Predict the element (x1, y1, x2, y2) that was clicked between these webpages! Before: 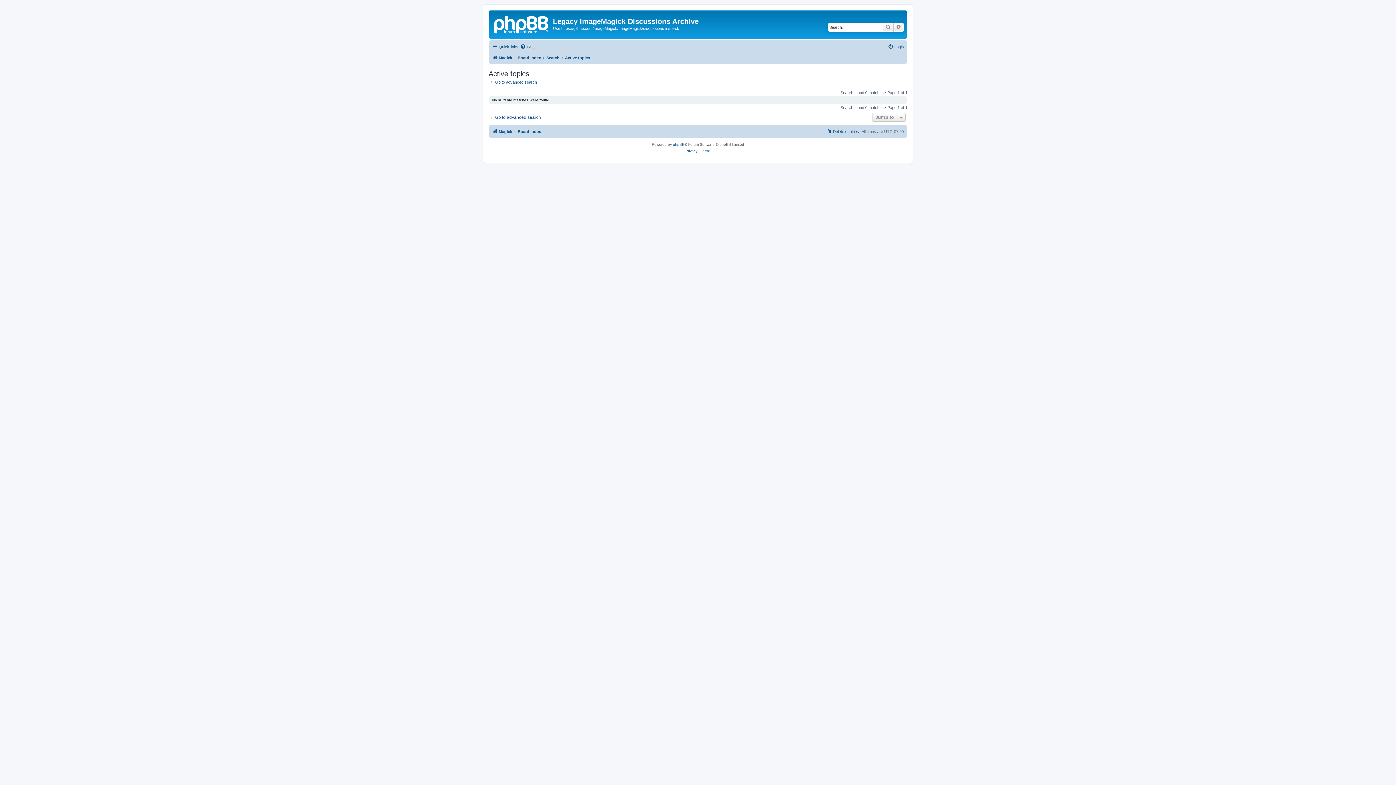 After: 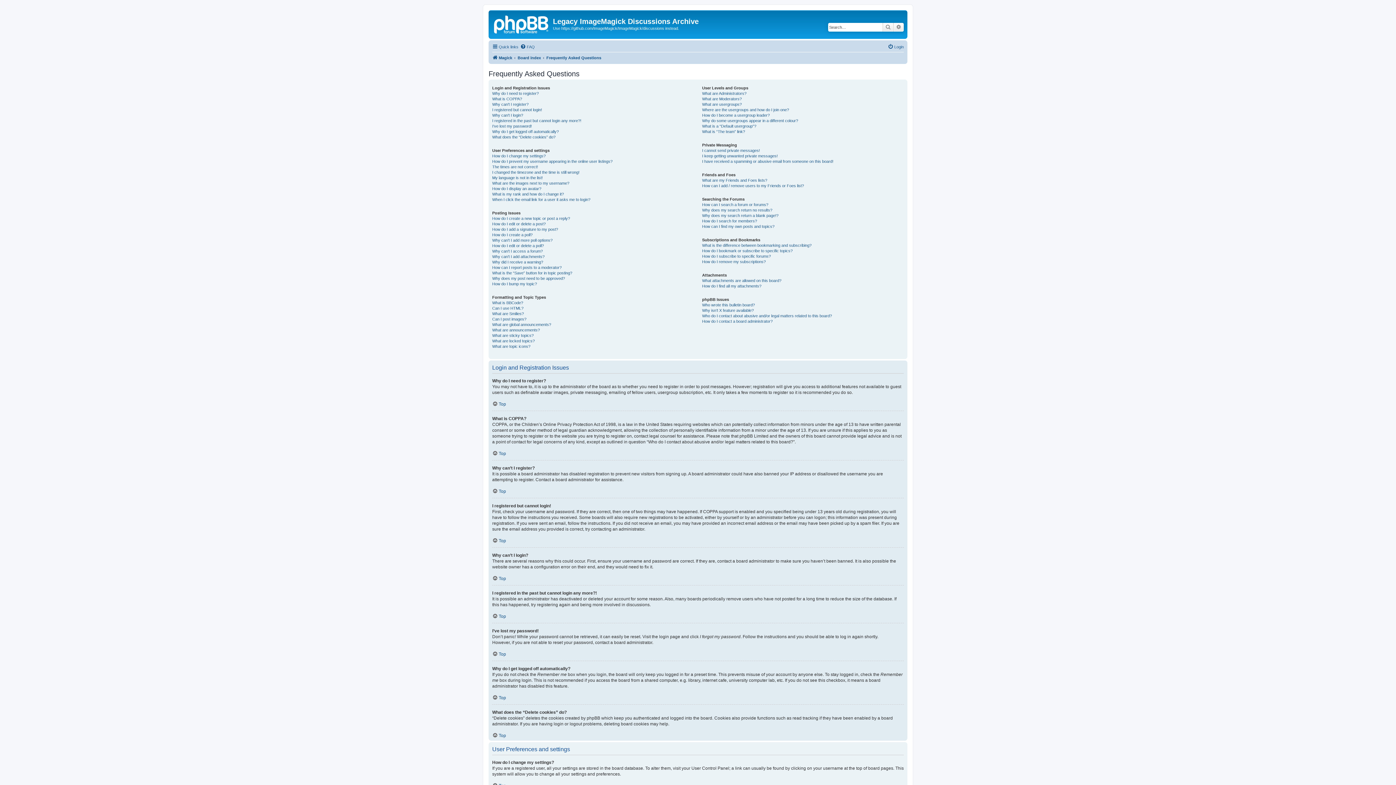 Action: label: FAQ bbox: (520, 42, 534, 51)